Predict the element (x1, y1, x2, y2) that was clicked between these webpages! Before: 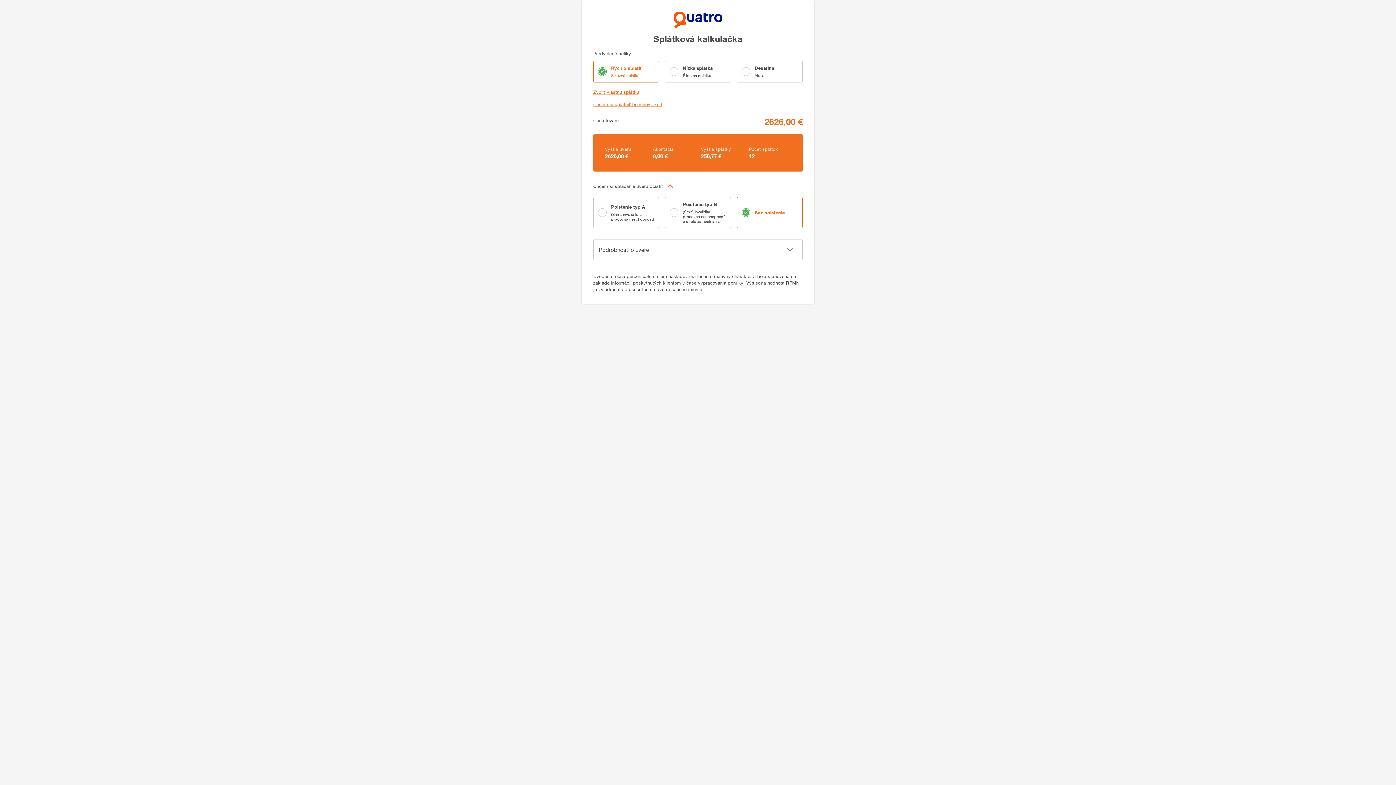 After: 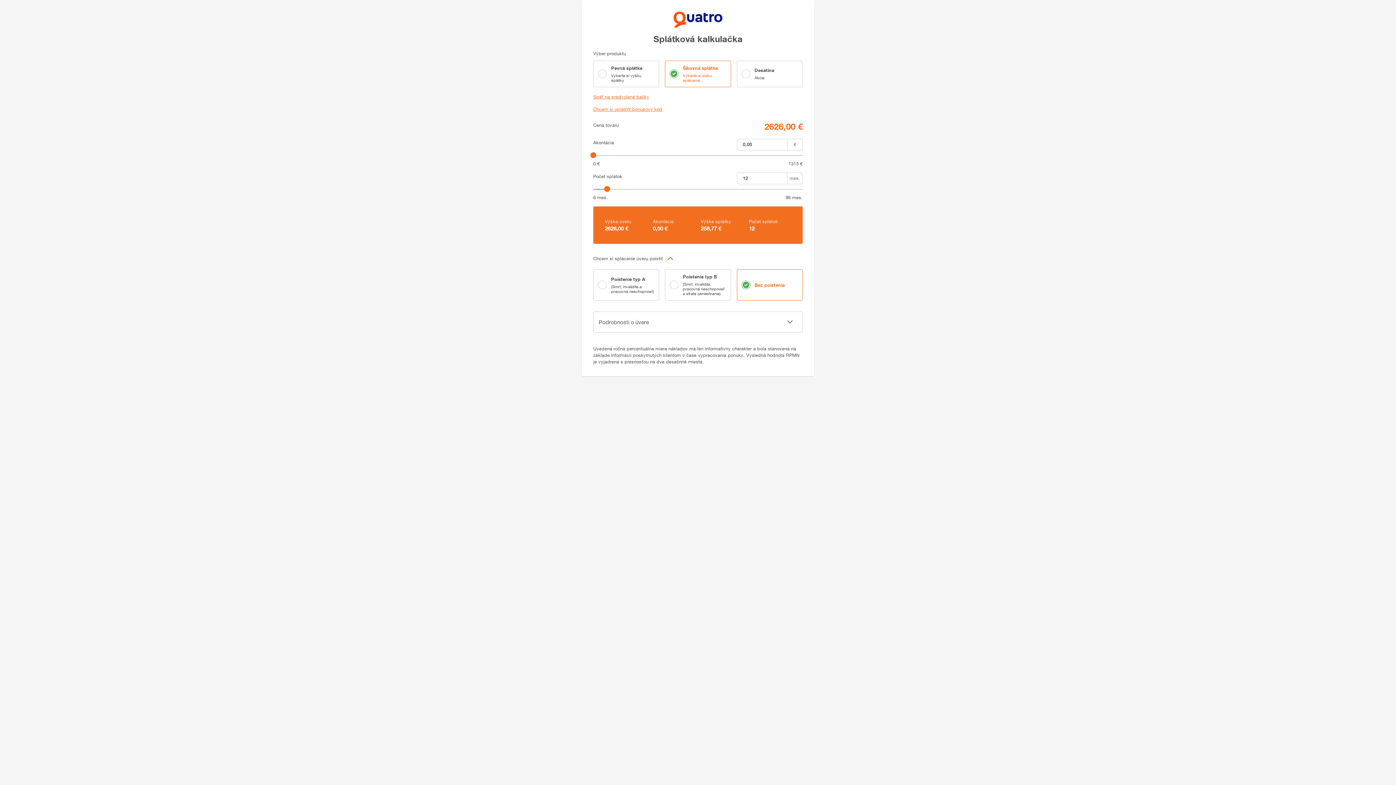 Action: bbox: (593, 89, 639, 94) label: Zvoliť vlastnú splátku